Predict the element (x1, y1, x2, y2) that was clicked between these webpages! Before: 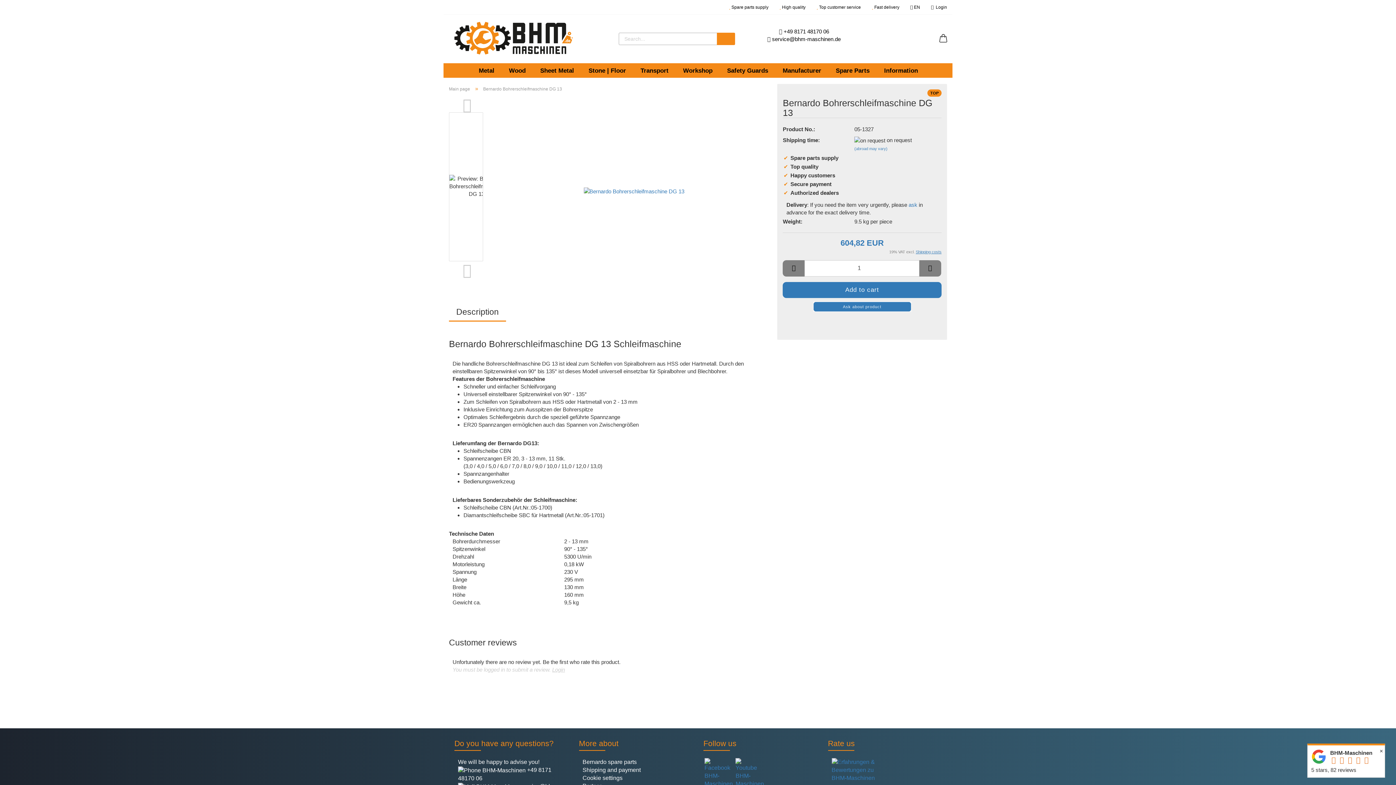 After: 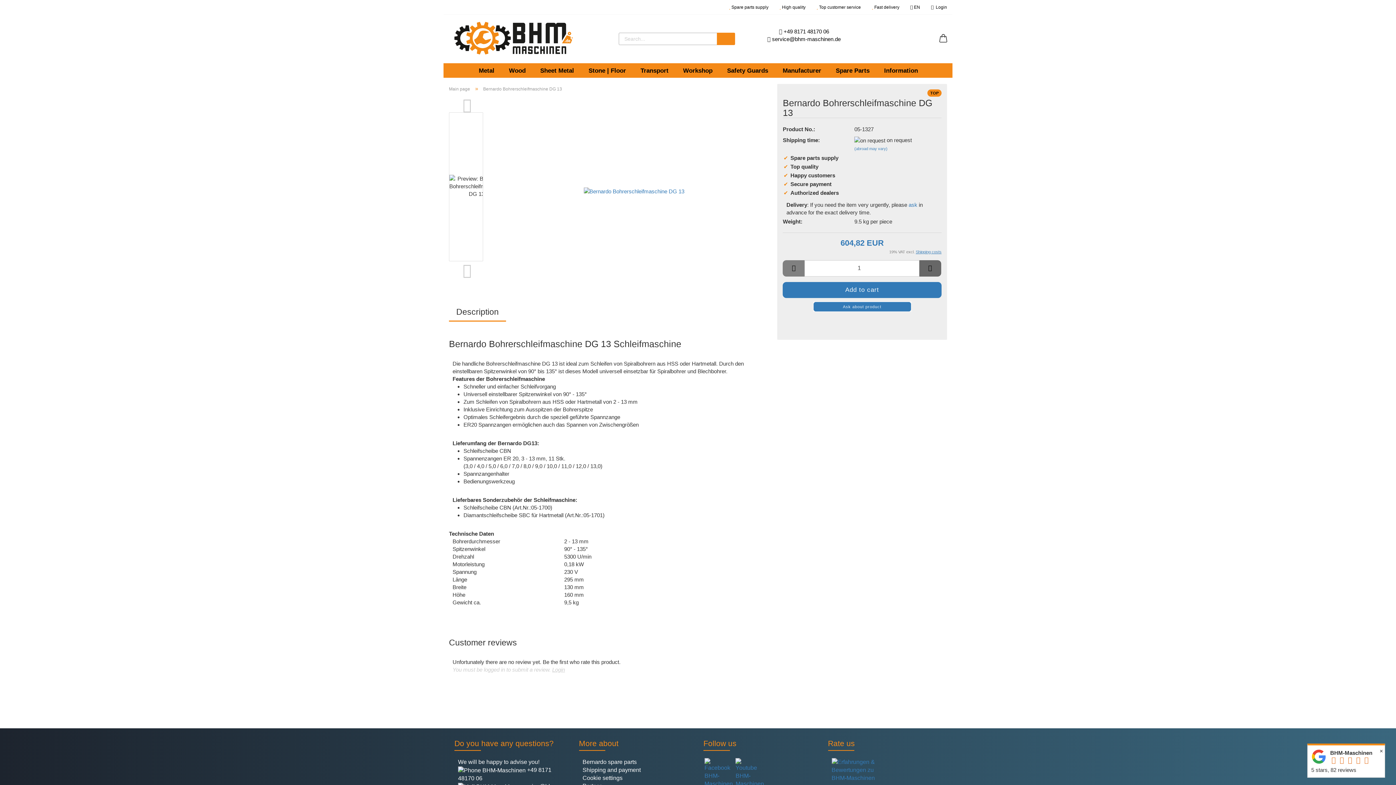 Action: bbox: (919, 260, 941, 276)